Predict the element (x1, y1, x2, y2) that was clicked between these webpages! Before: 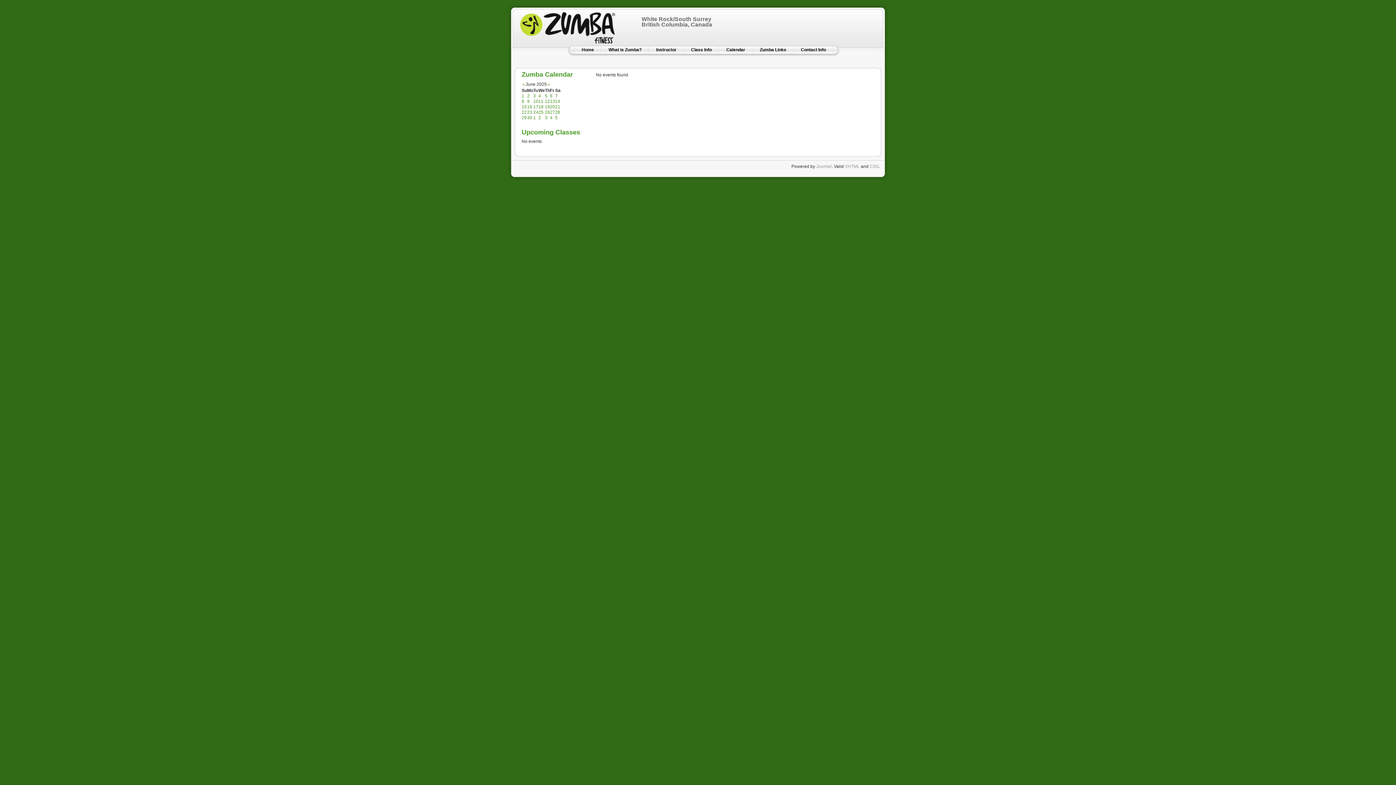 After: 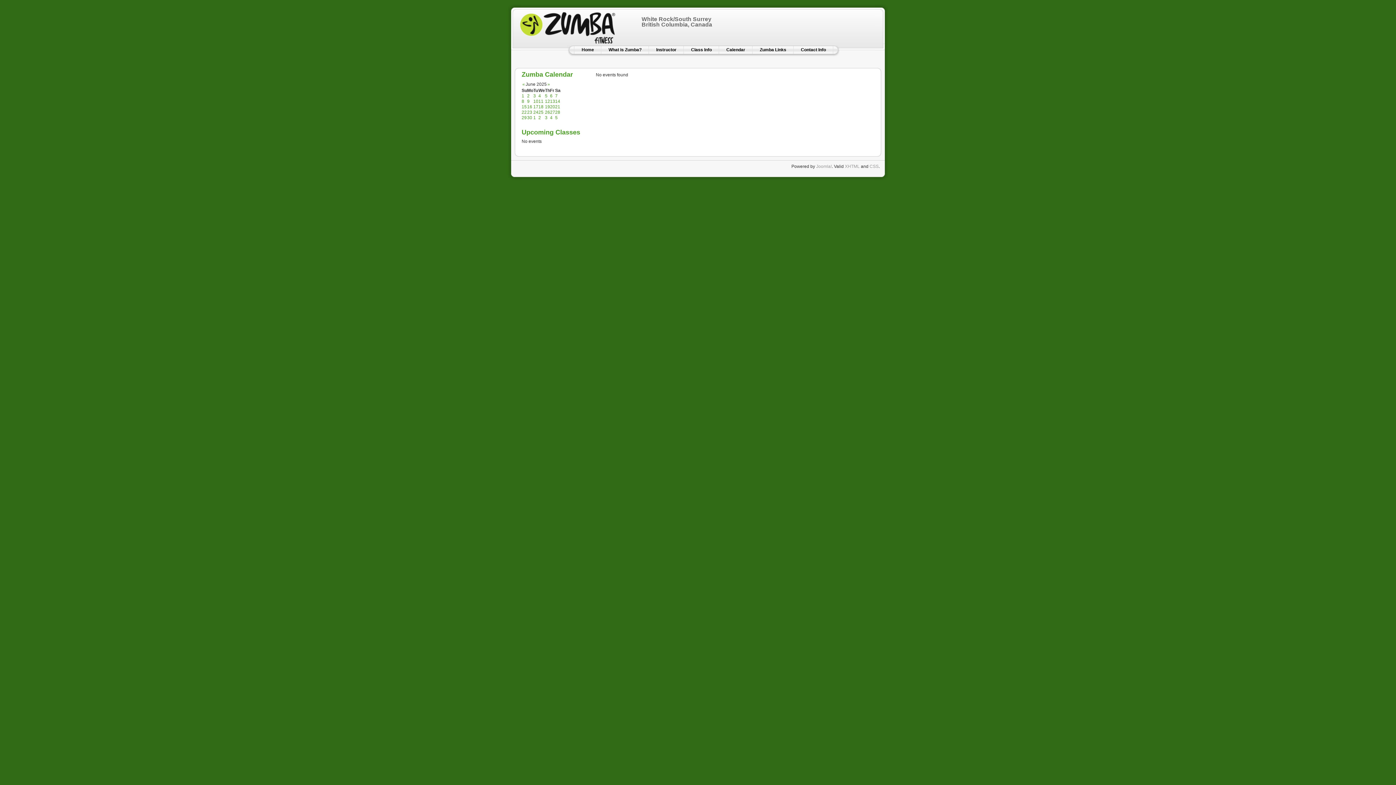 Action: label: 1 bbox: (533, 115, 536, 120)